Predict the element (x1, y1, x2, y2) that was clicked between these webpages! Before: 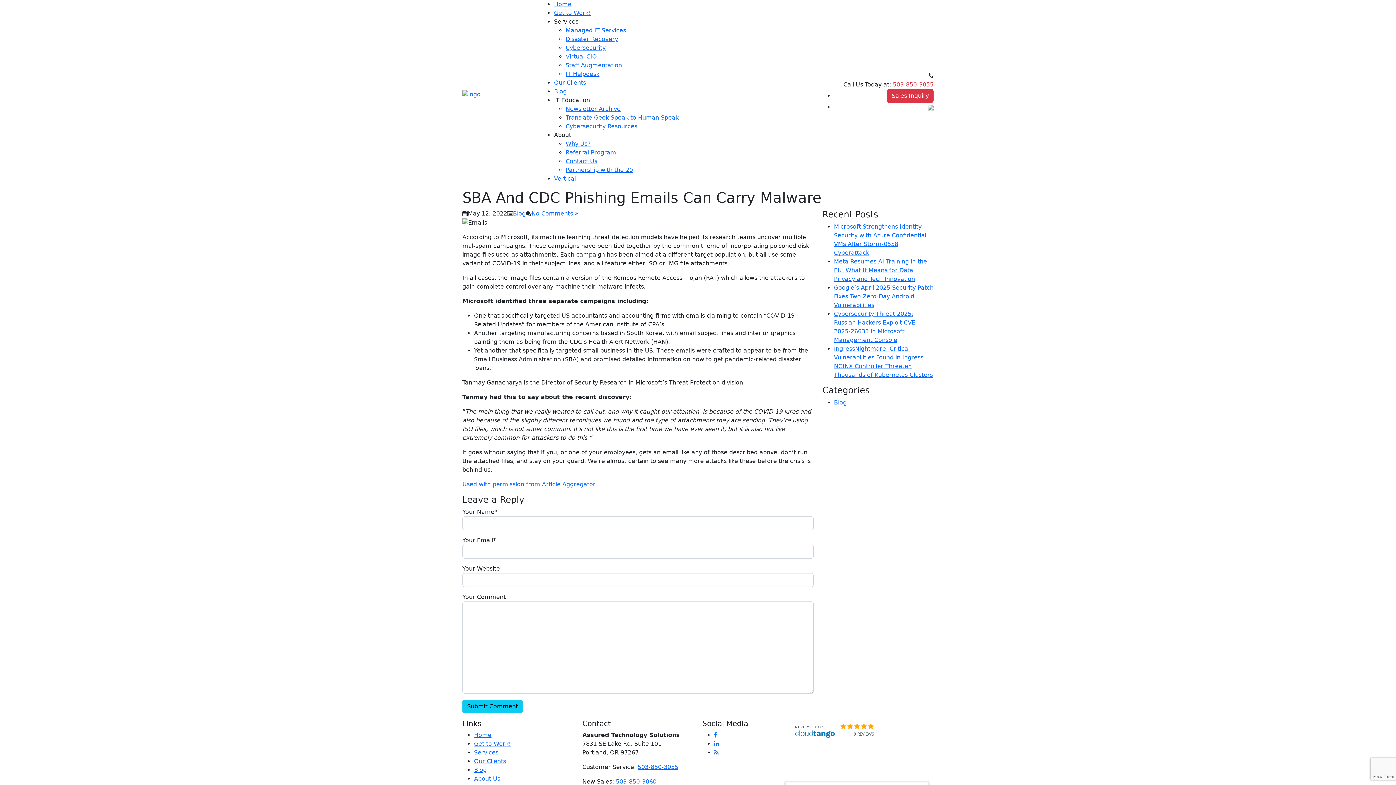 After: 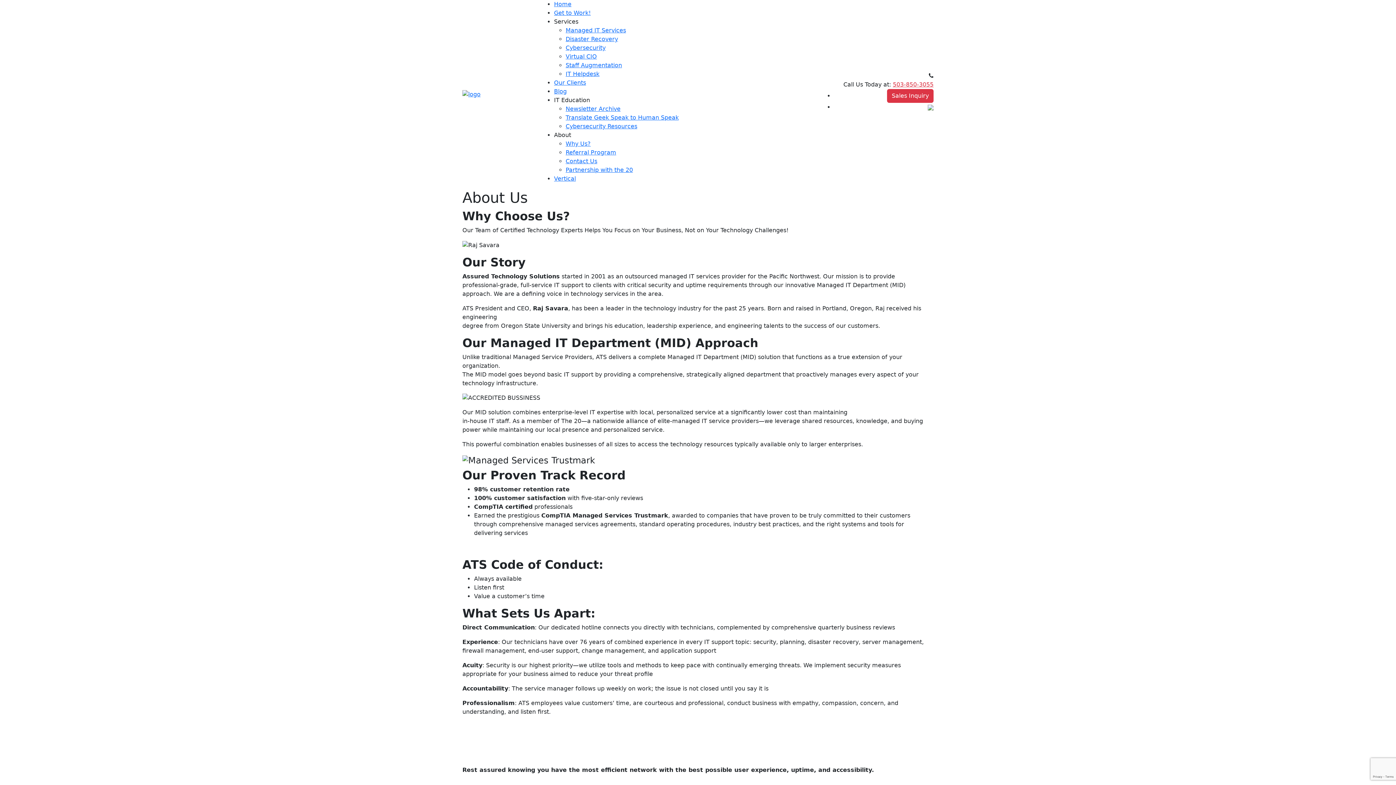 Action: bbox: (565, 140, 590, 147) label: Why Us?